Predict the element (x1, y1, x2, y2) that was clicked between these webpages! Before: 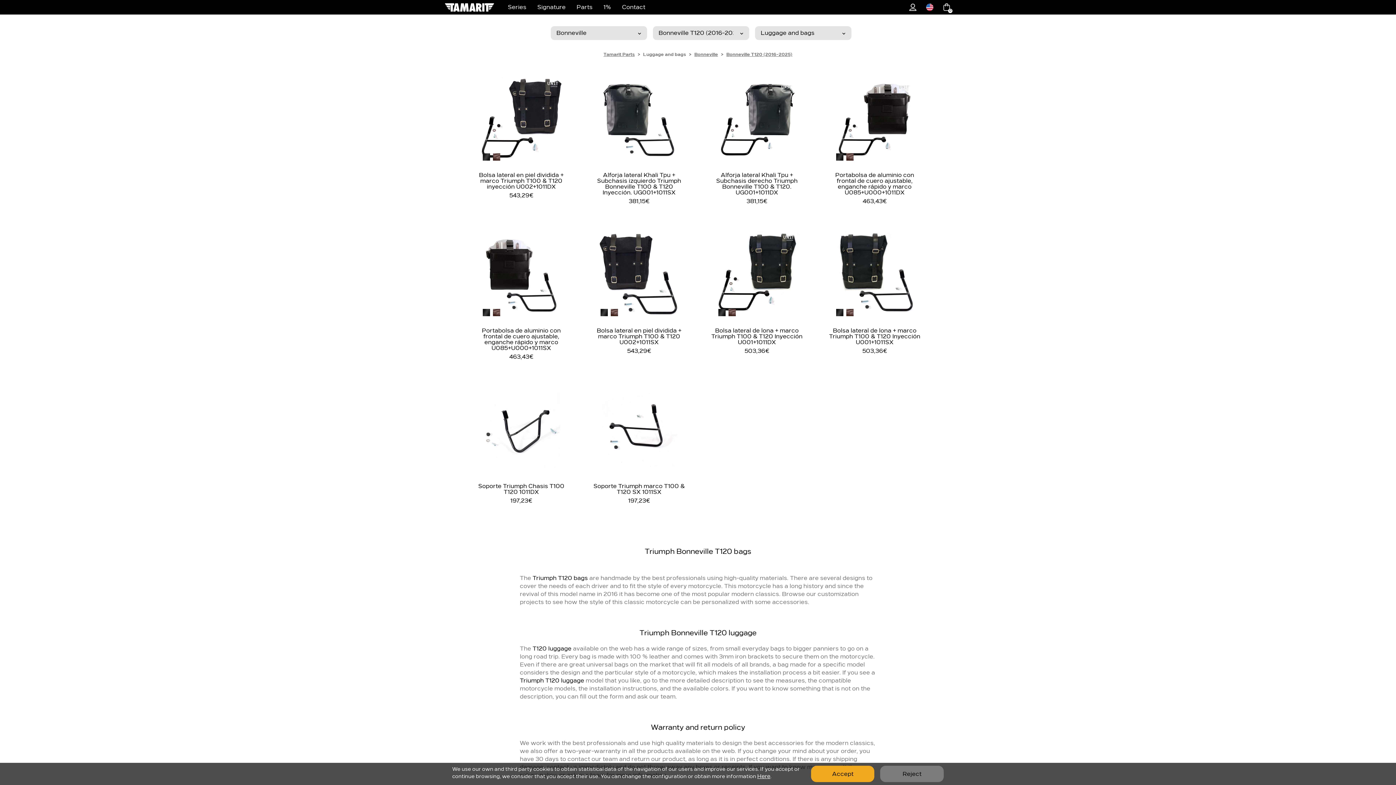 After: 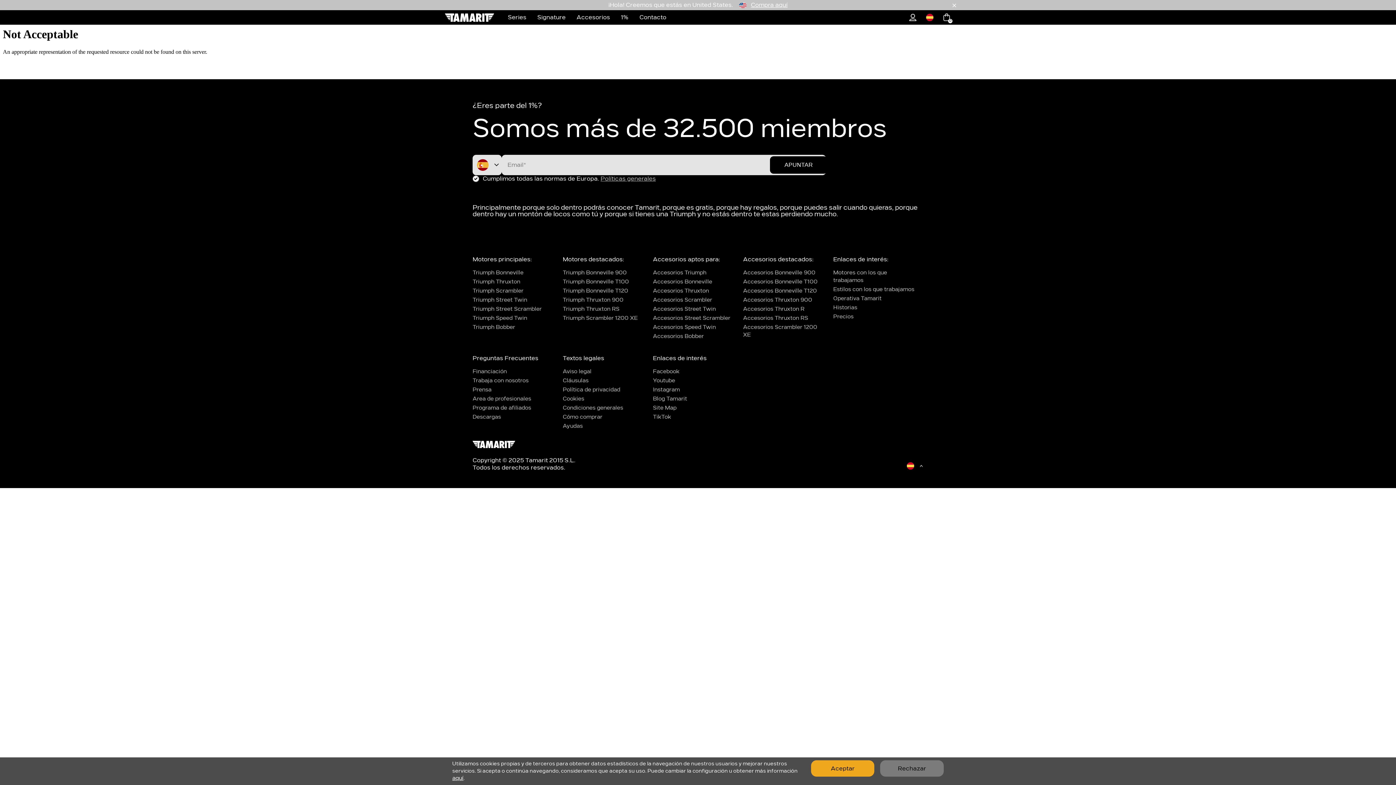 Action: bbox: (908, 2, 917, 11) label: Intranet